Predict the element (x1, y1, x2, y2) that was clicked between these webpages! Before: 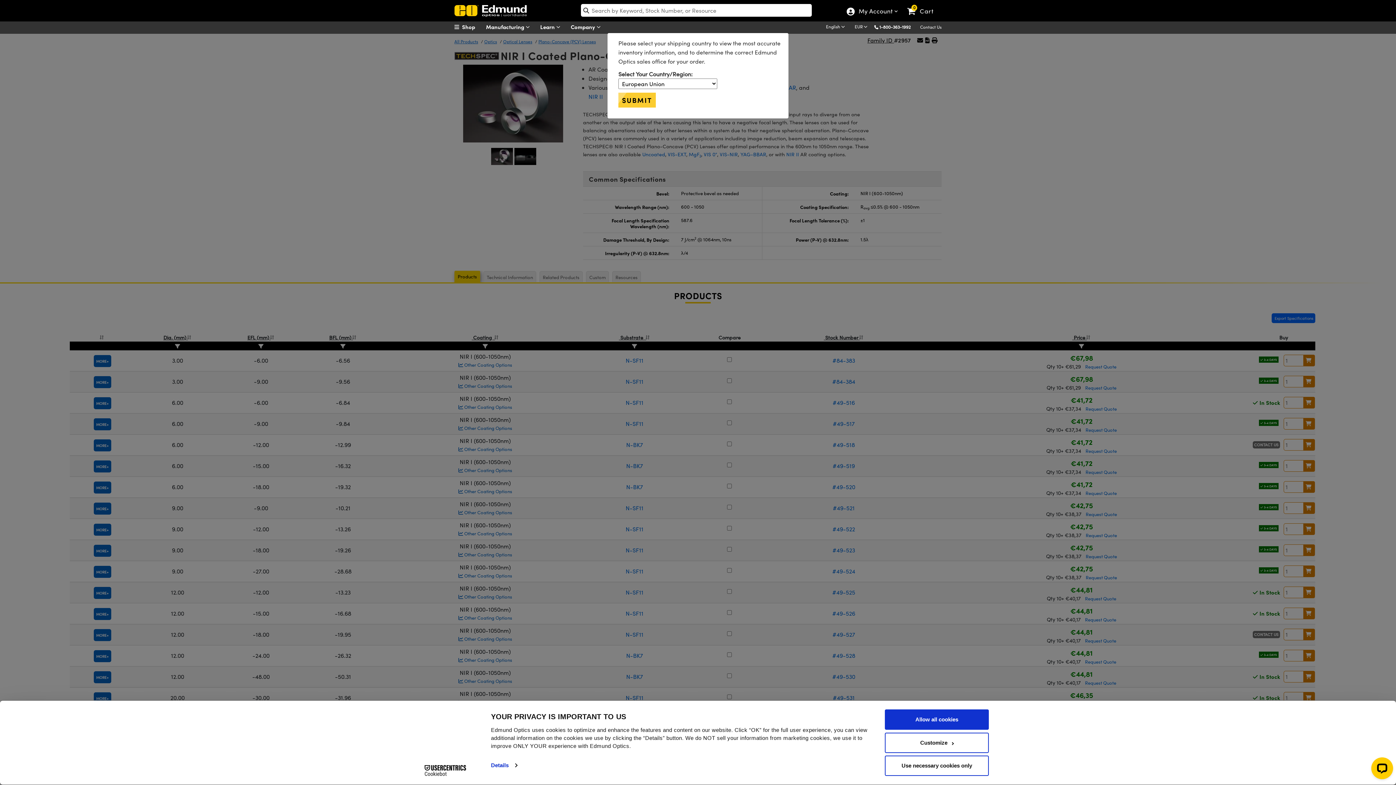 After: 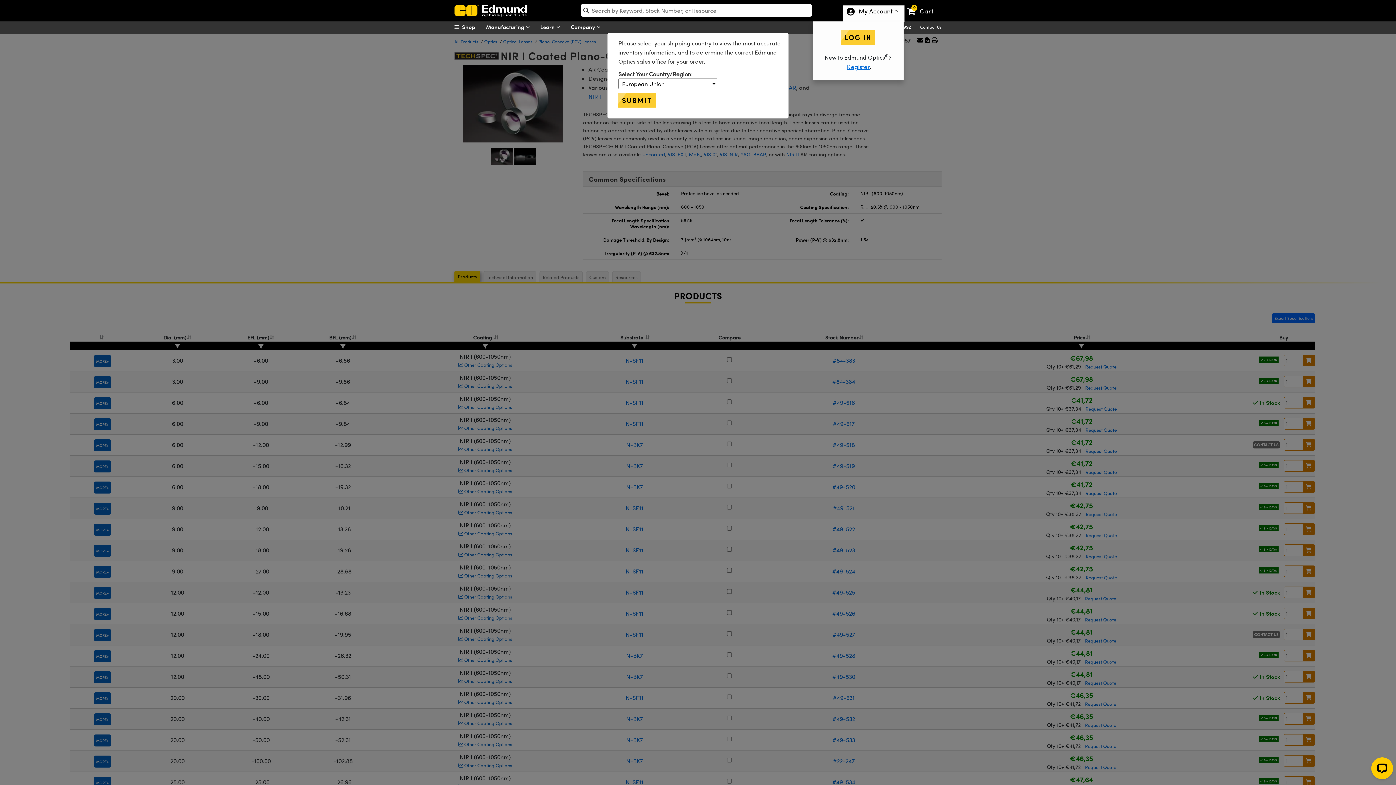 Action: label: Choose from these My Account options bbox: (846, 8, 892, 21)